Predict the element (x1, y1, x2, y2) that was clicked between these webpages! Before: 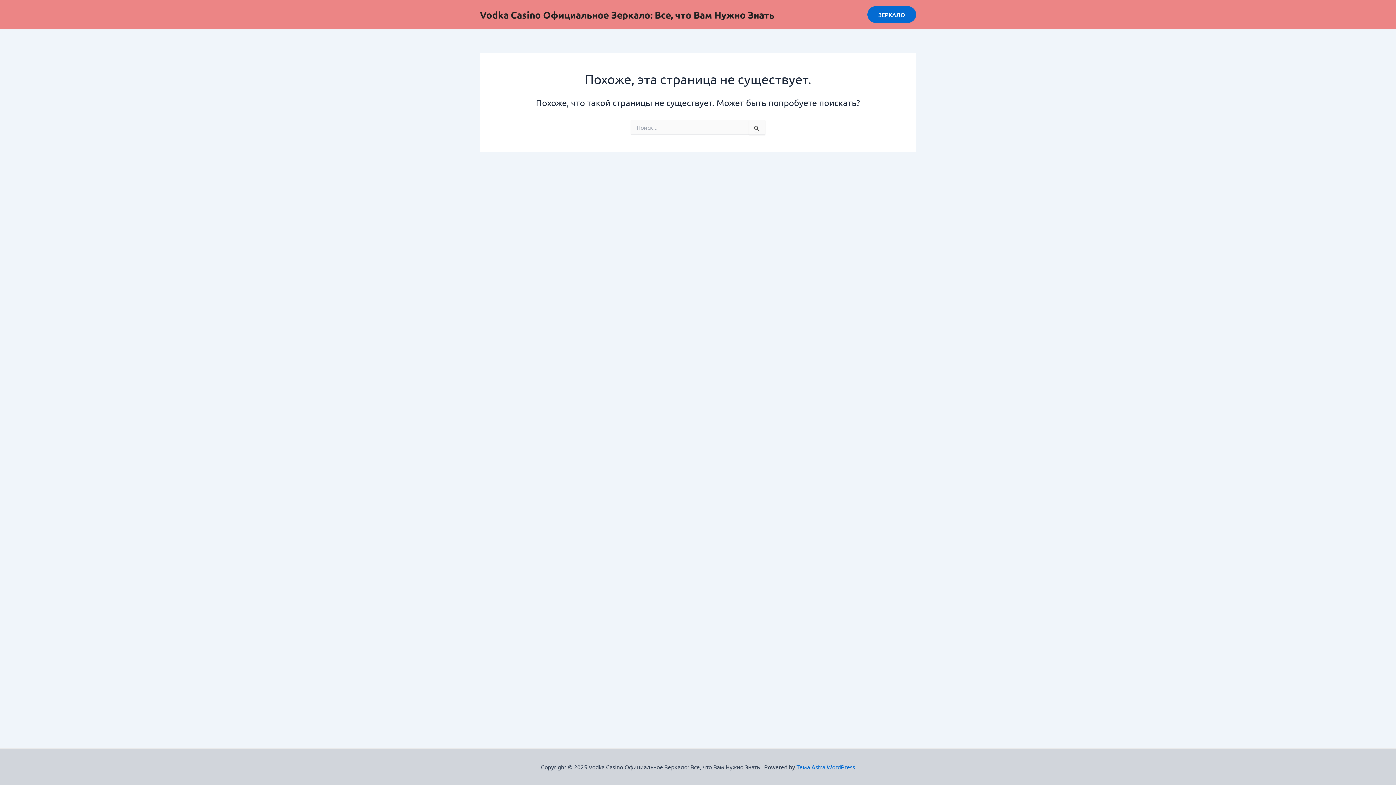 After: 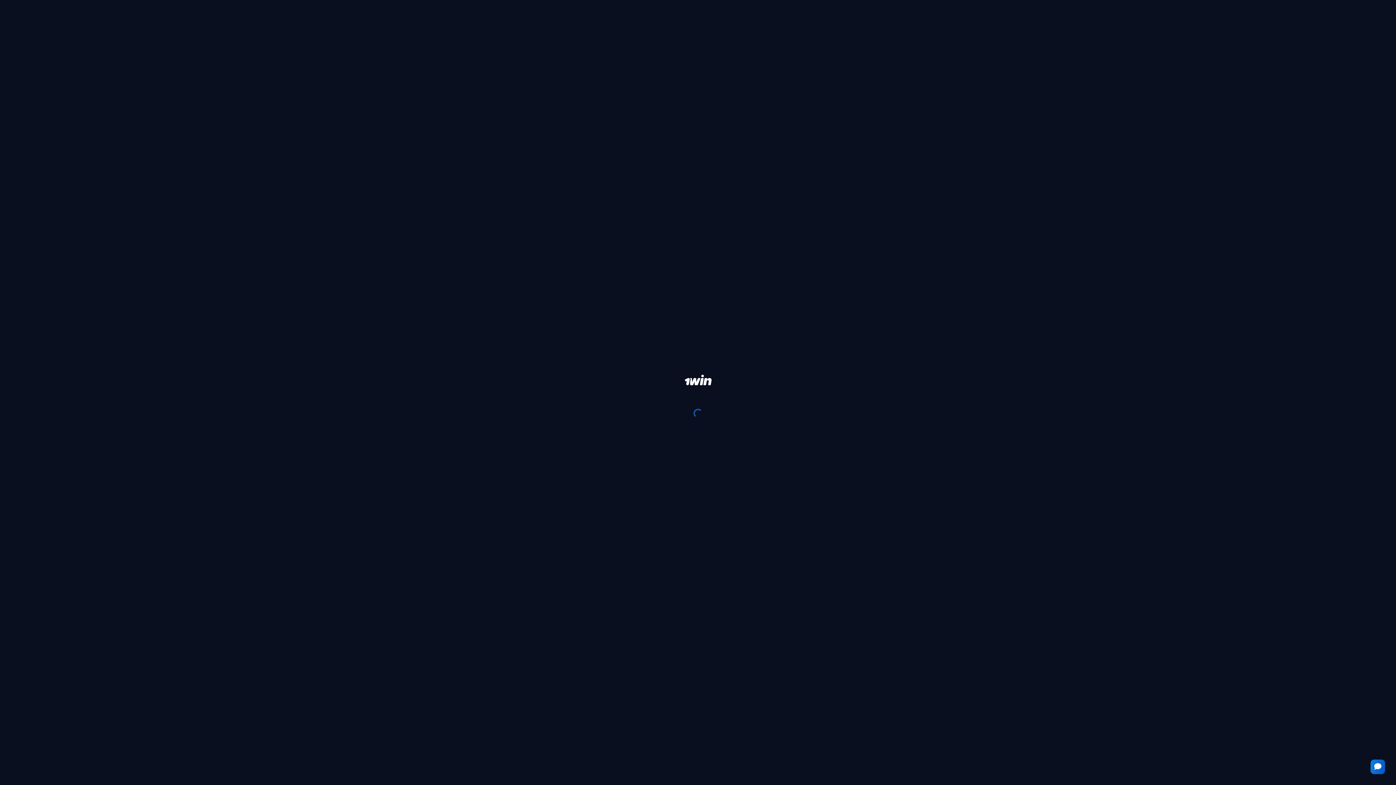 Action: bbox: (867, 6, 916, 22) label: ЗЕРКАЛО